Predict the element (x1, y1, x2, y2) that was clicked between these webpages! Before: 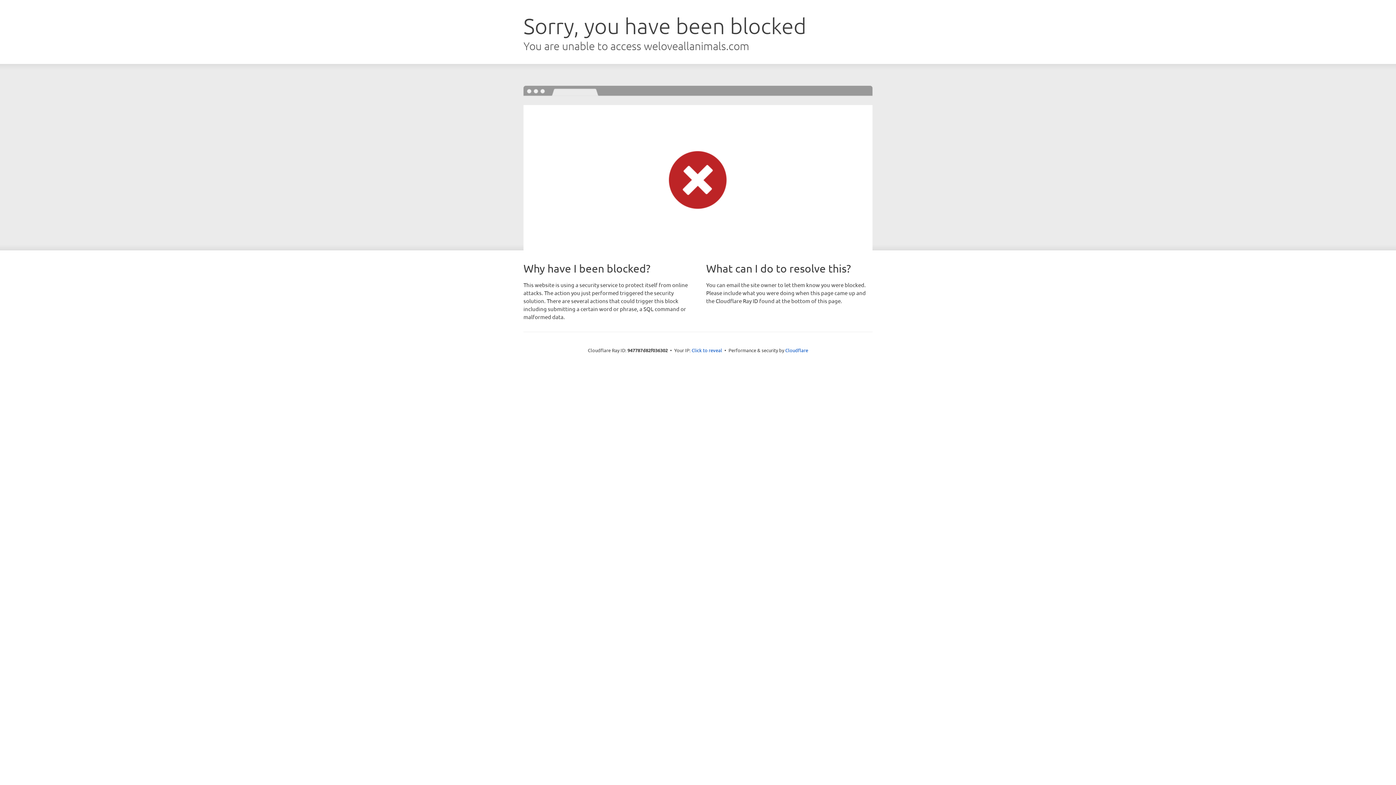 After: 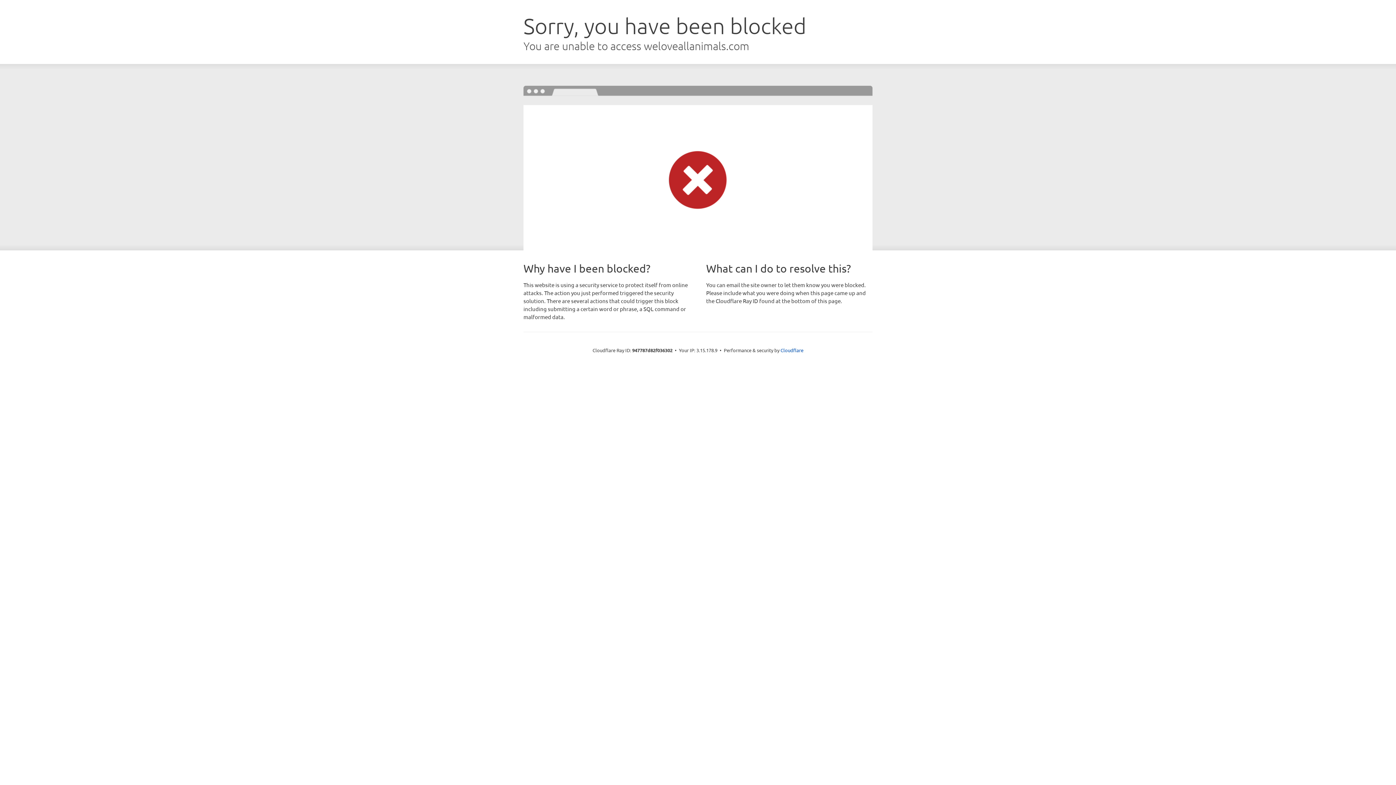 Action: label: Click to reveal bbox: (691, 346, 722, 353)